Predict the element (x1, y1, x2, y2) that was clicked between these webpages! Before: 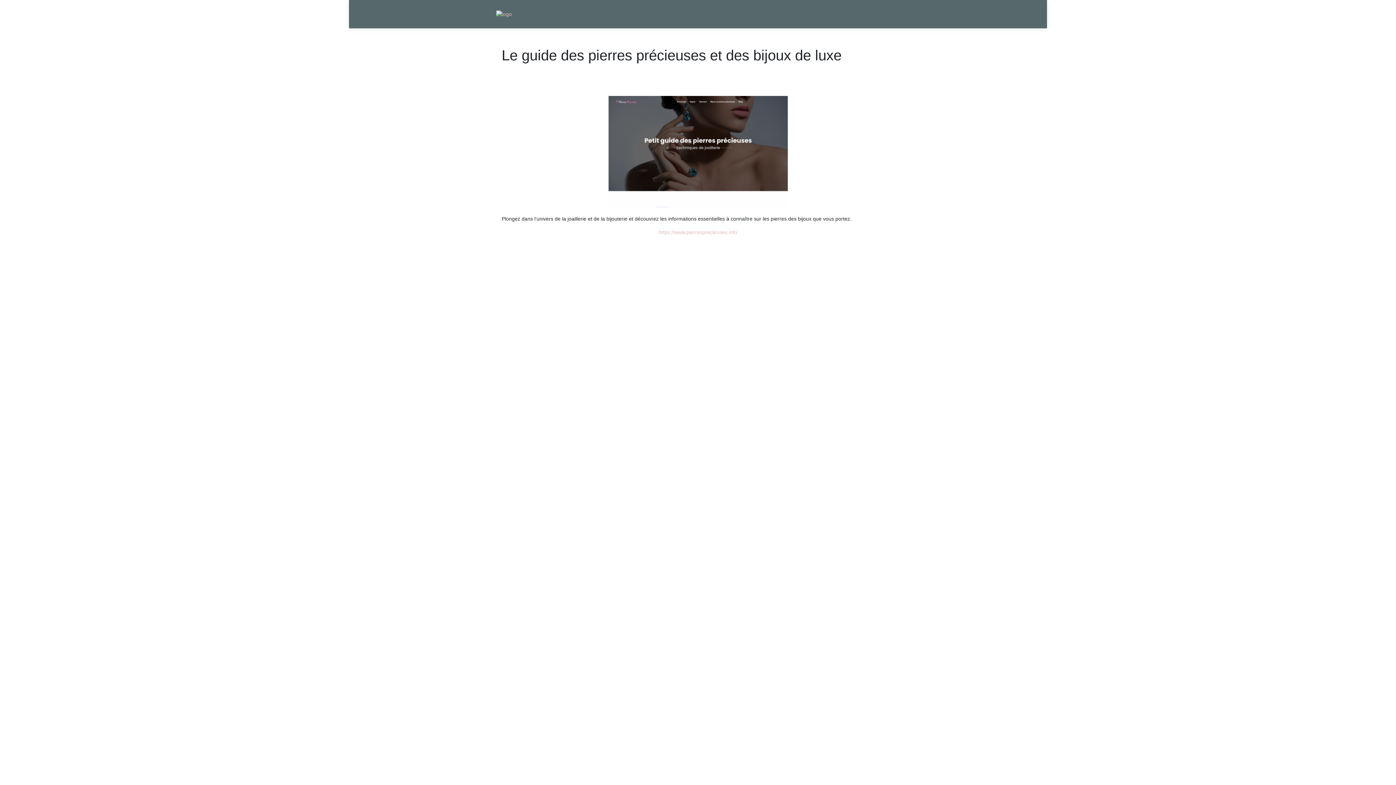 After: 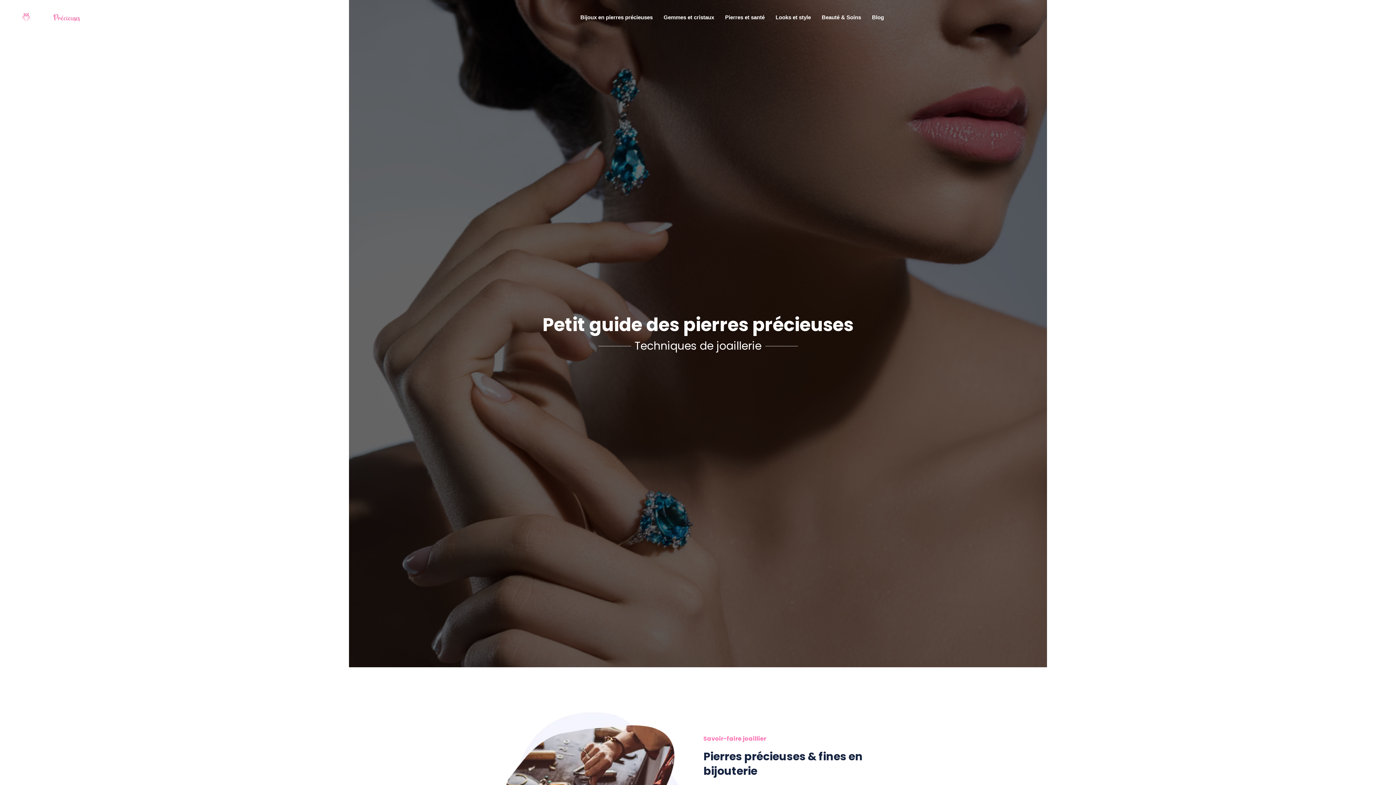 Action: bbox: (658, 229, 737, 235) label: https://www.pierresprecieuses.info